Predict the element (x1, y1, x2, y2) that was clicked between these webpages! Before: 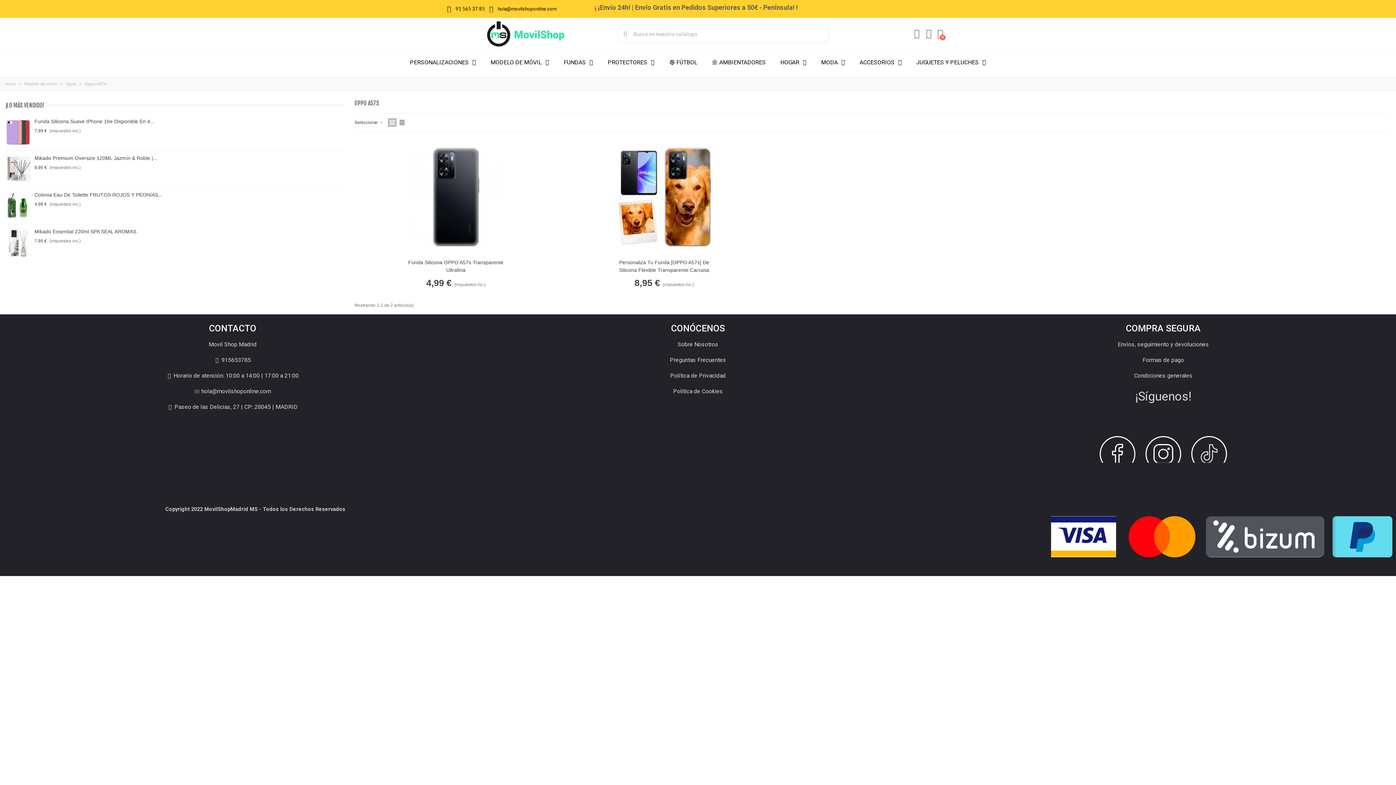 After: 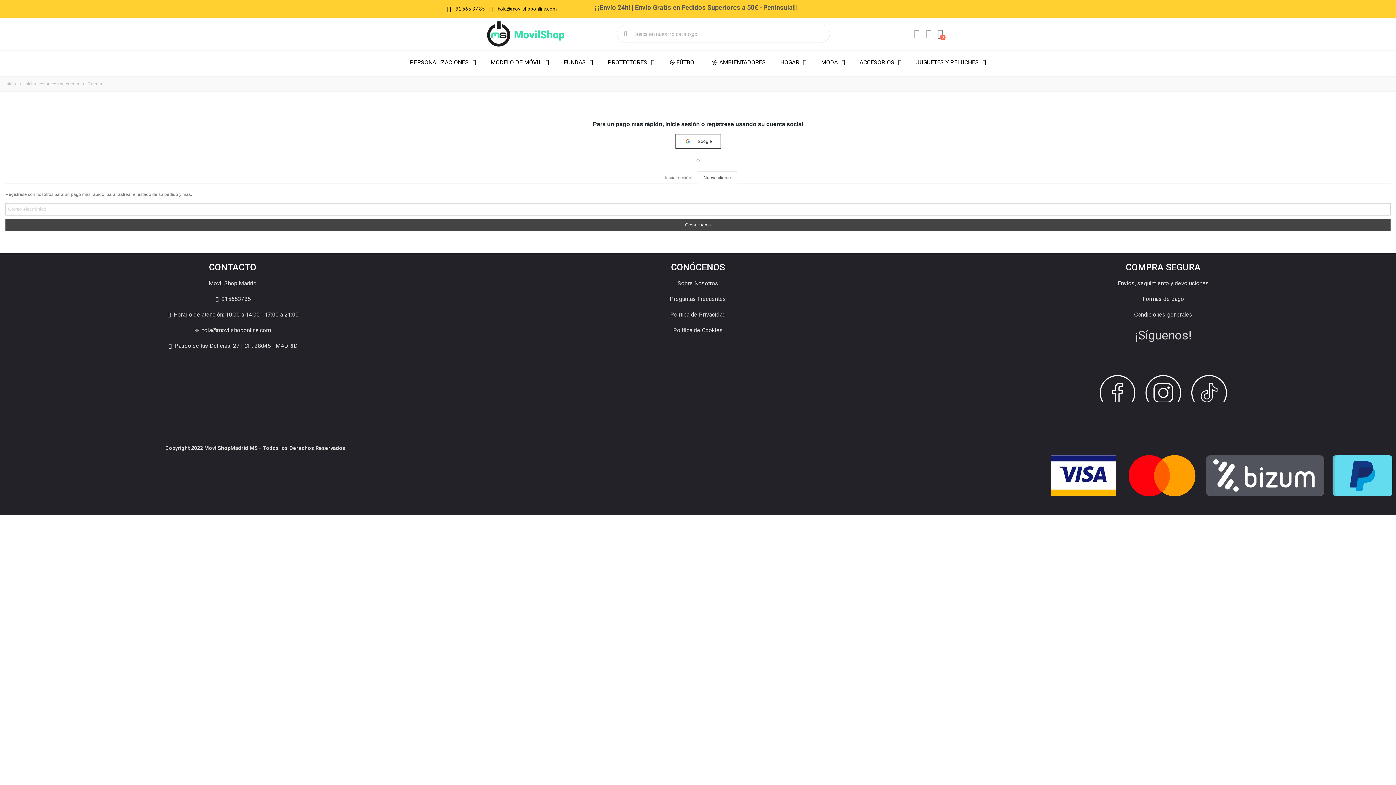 Action: bbox: (914, 29, 920, 38)